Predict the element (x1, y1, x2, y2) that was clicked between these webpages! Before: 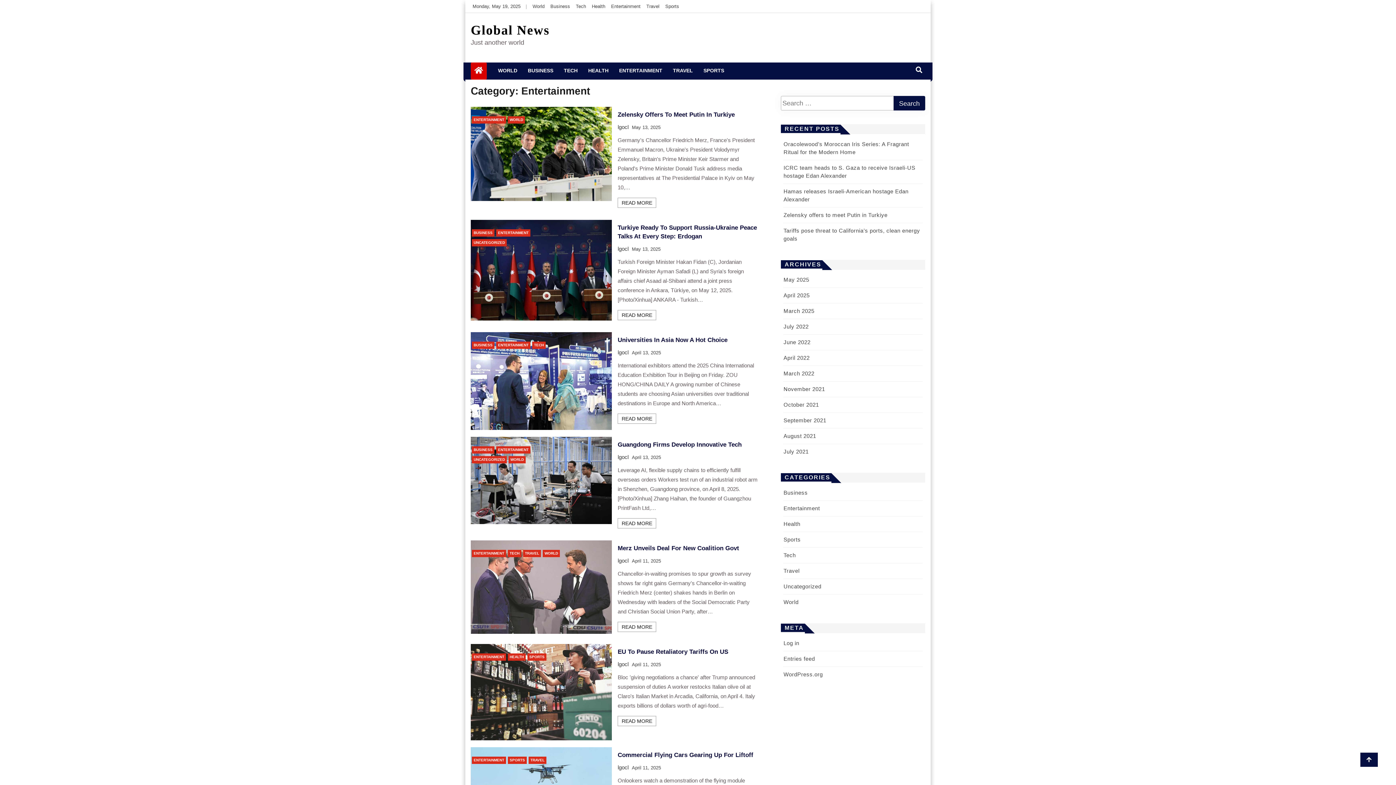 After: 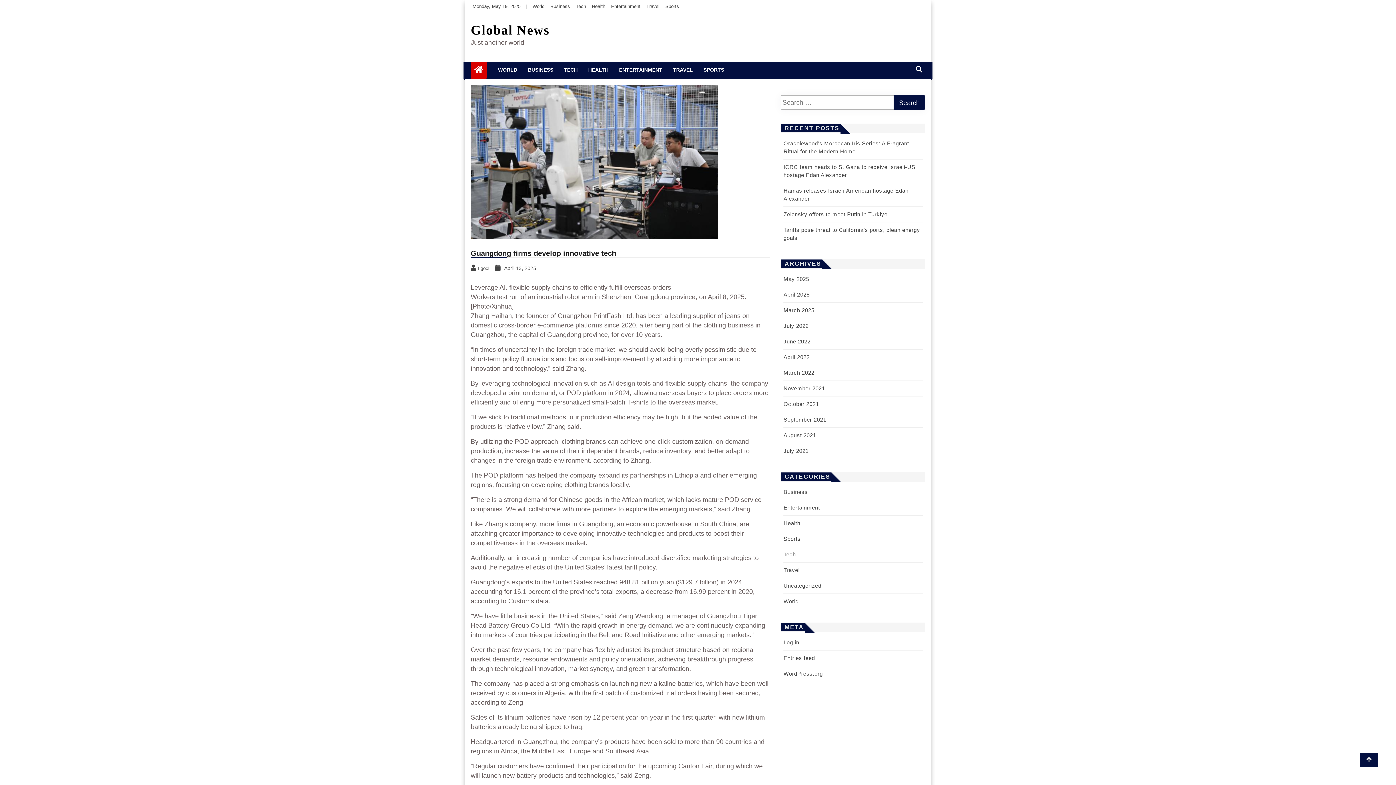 Action: bbox: (617, 441, 741, 448) label: Guangdong Firms Develop Innovative Tech